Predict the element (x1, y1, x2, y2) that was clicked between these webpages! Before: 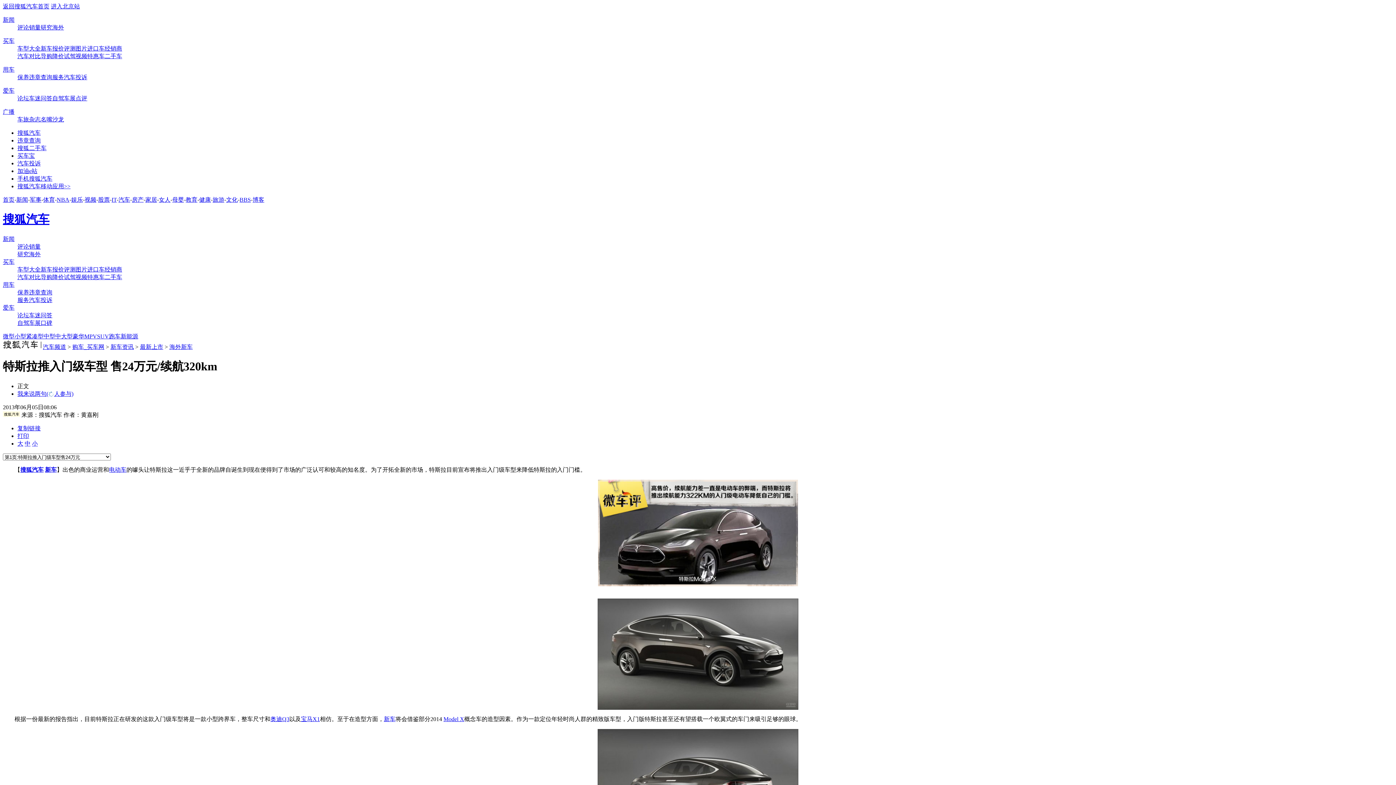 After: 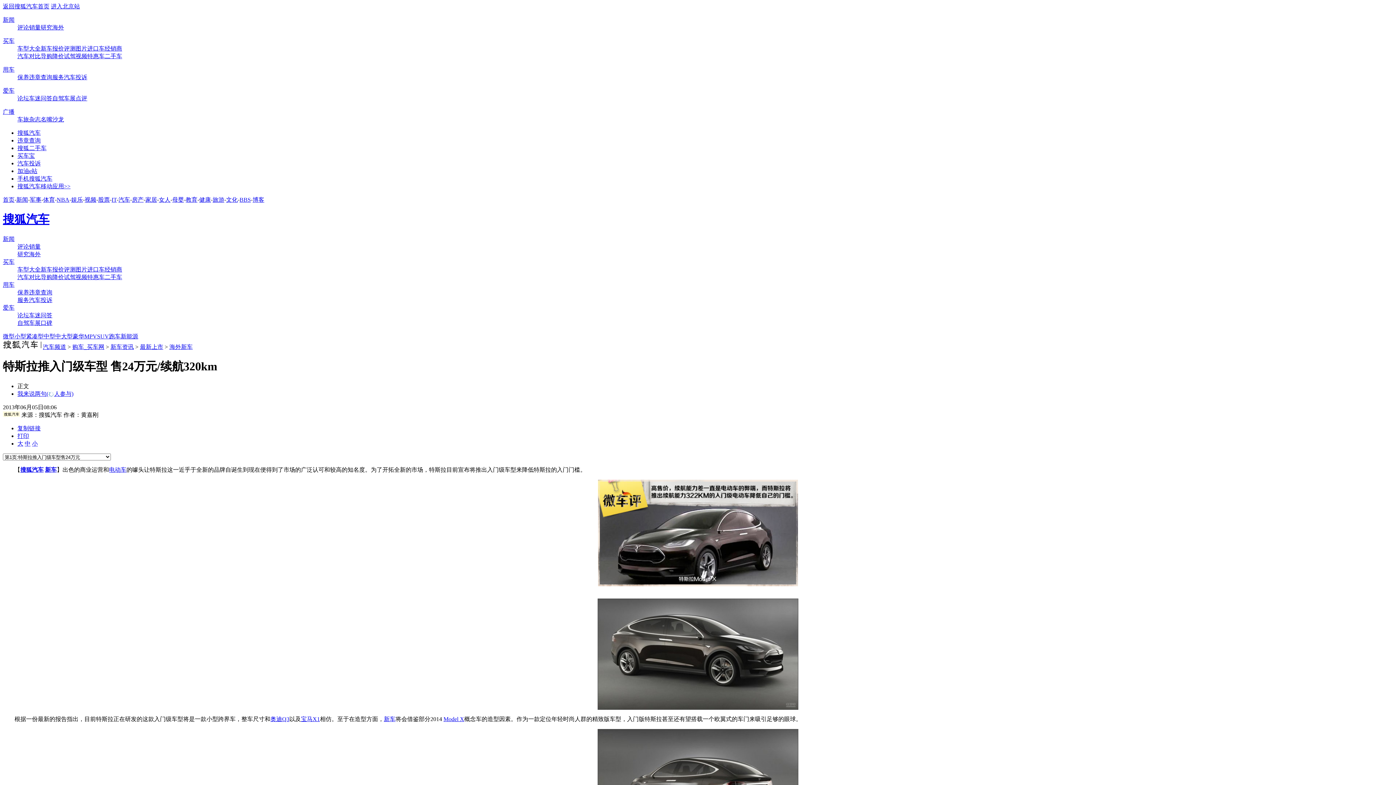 Action: label: IT bbox: (111, 196, 116, 202)